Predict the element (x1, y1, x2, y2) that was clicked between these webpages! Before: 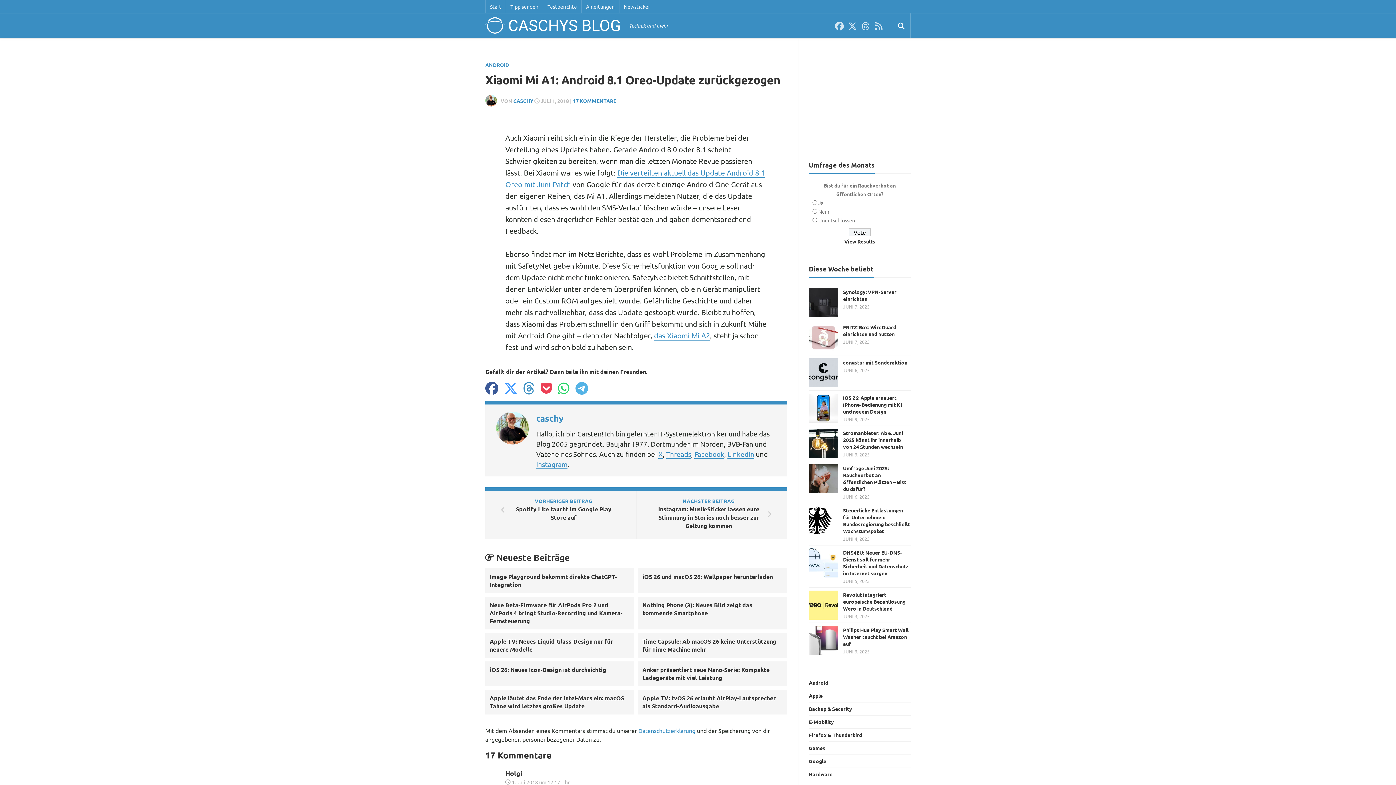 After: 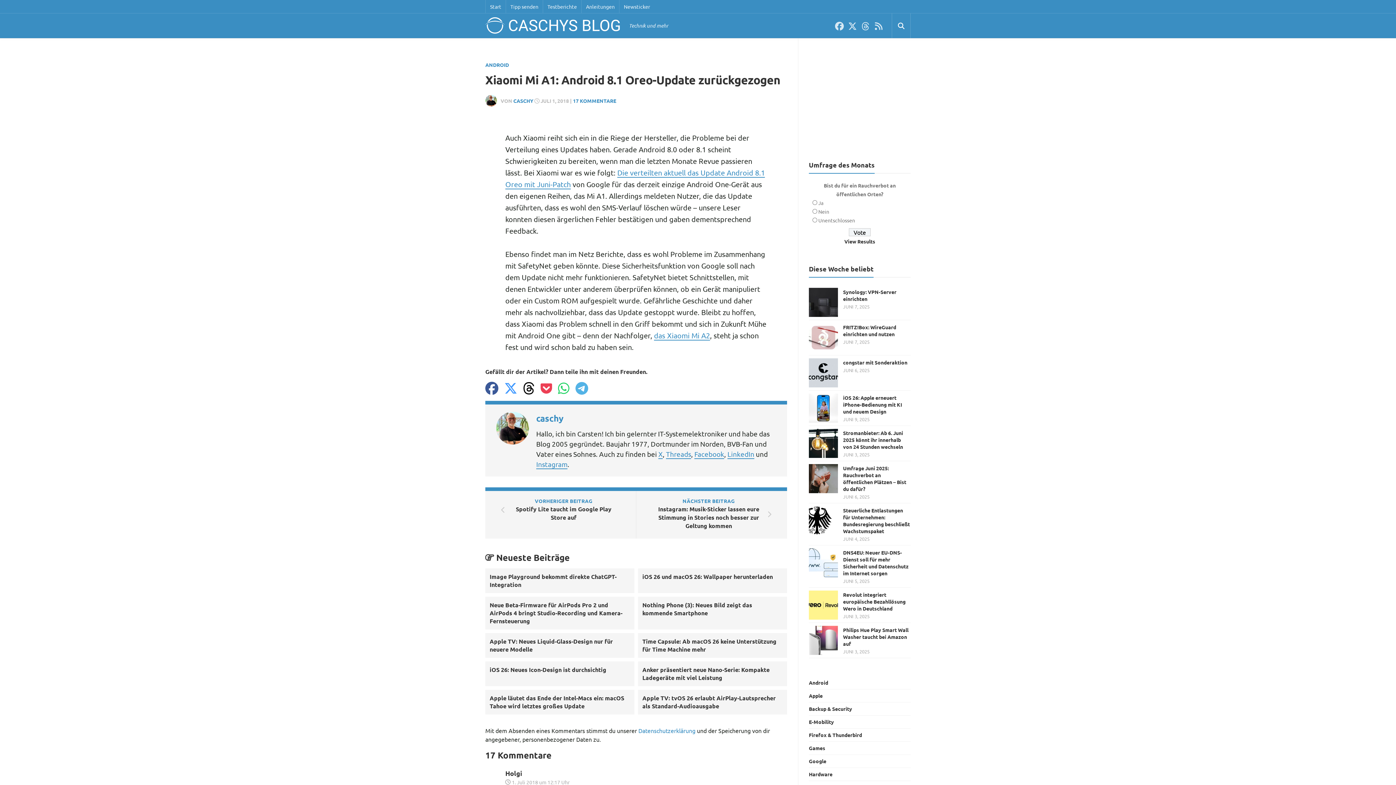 Action: bbox: (523, 382, 534, 395)